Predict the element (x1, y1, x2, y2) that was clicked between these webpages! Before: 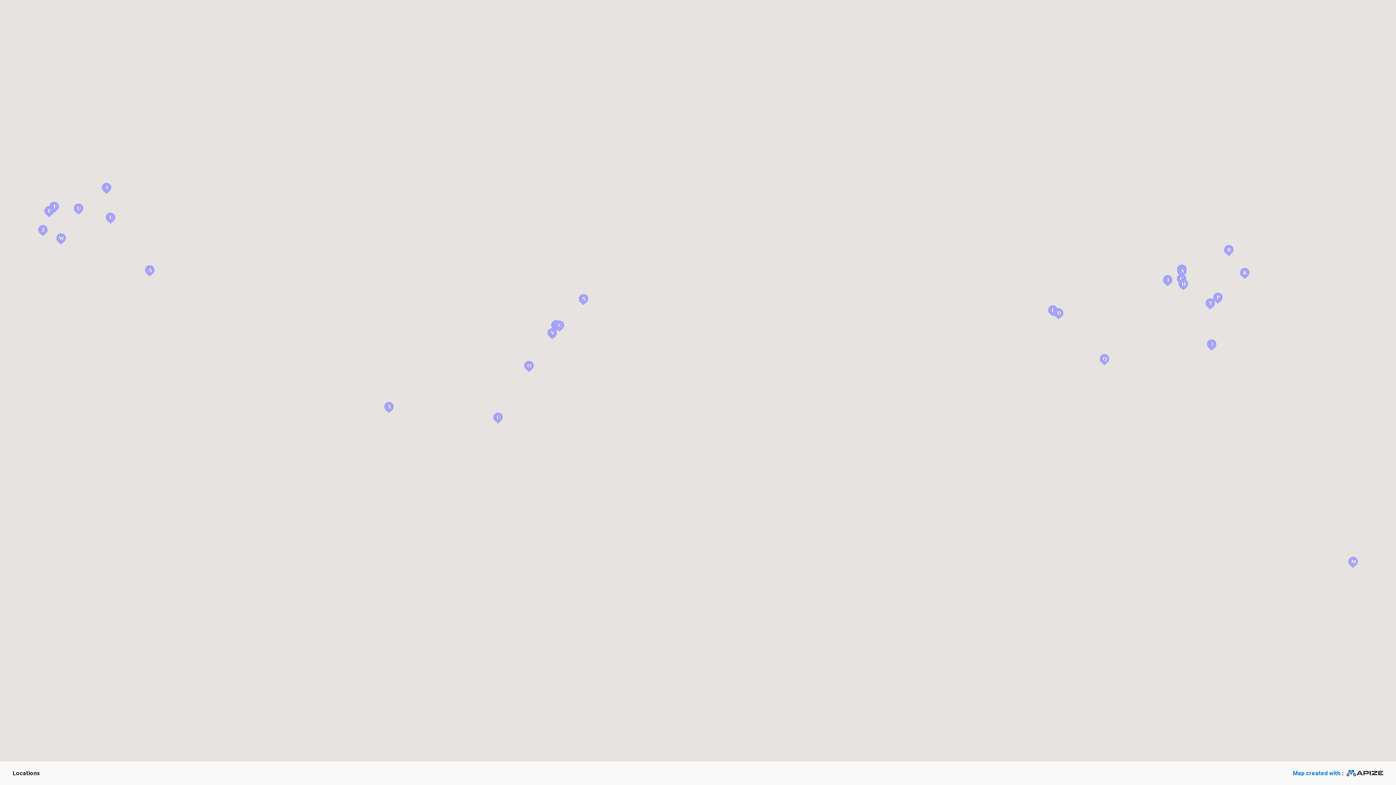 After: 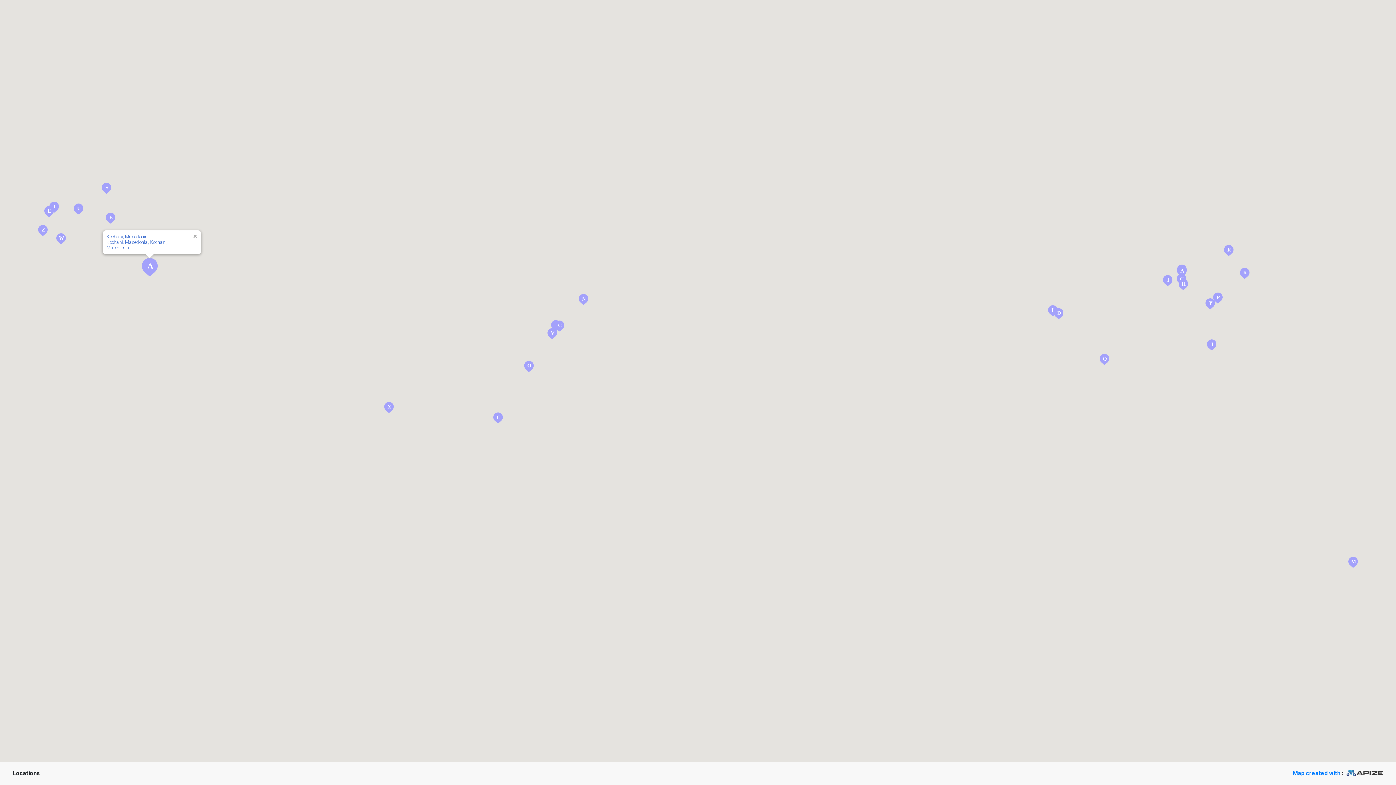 Action: bbox: (144, 265, 155, 276)